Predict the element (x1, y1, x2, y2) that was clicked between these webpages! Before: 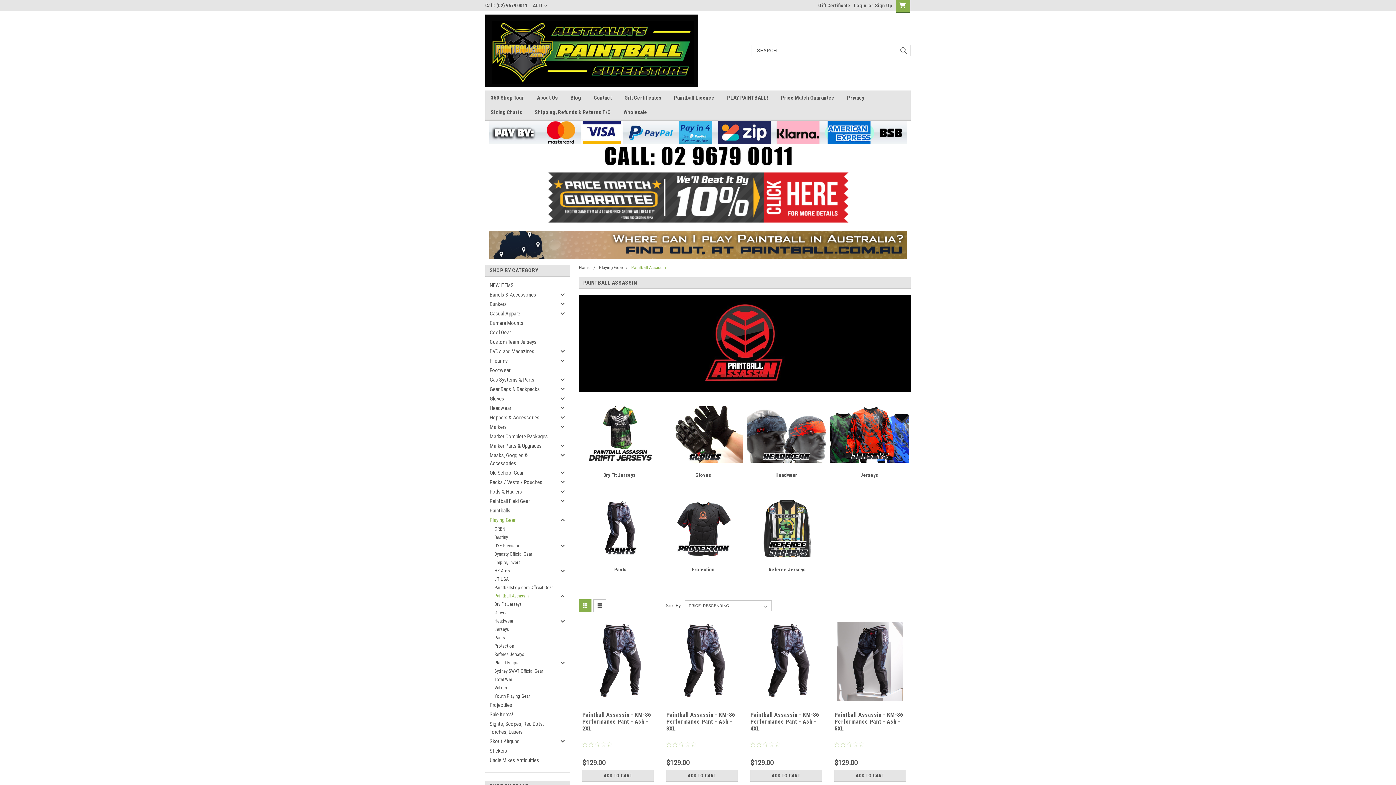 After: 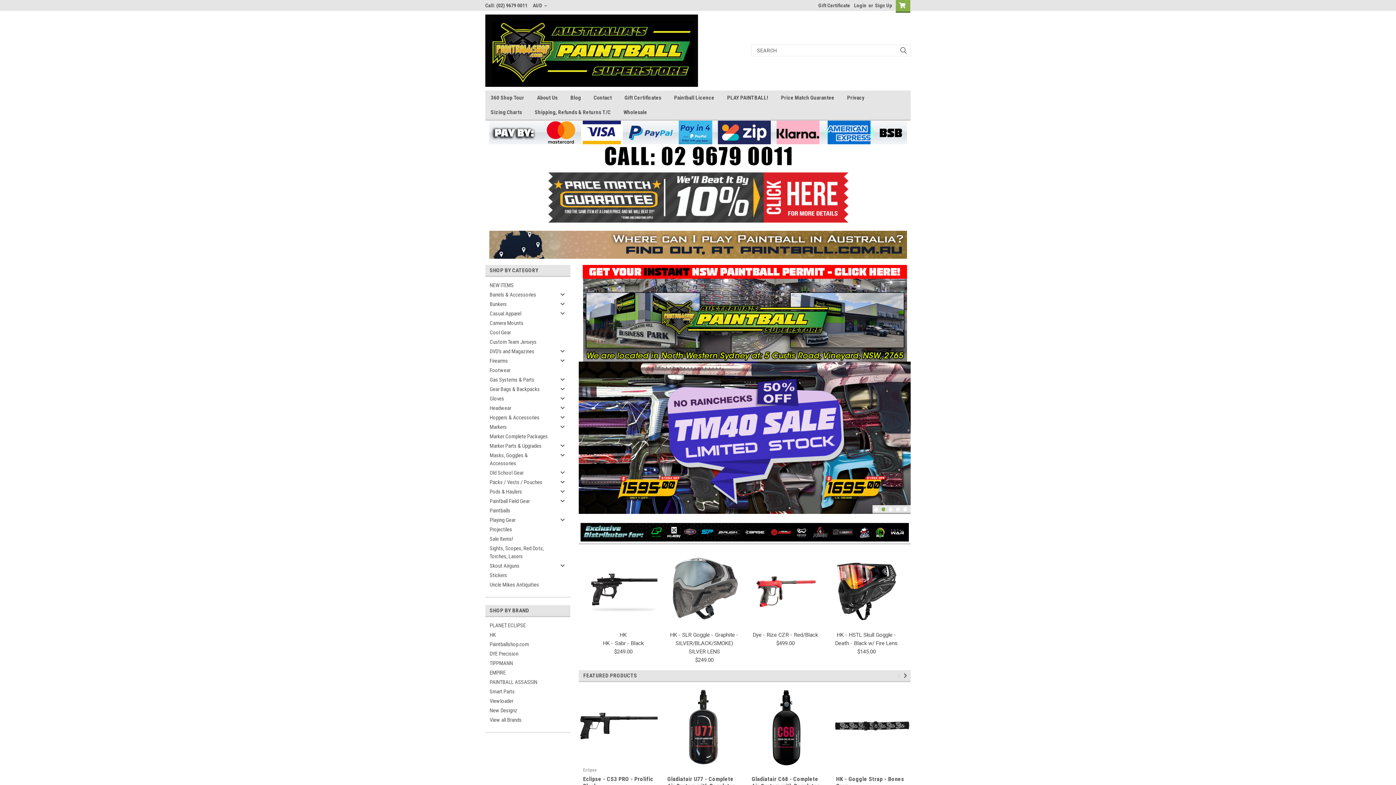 Action: label: Home bbox: (579, 265, 591, 270)